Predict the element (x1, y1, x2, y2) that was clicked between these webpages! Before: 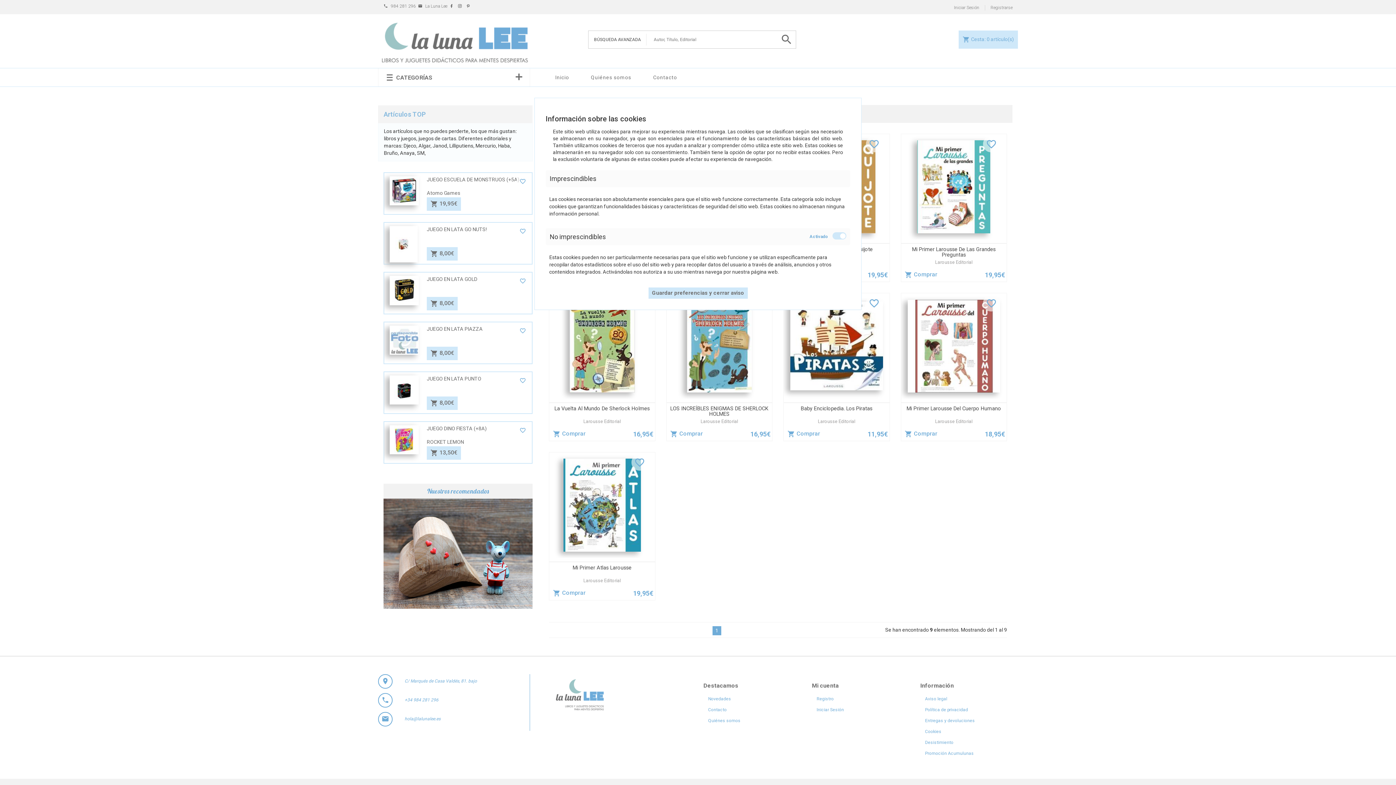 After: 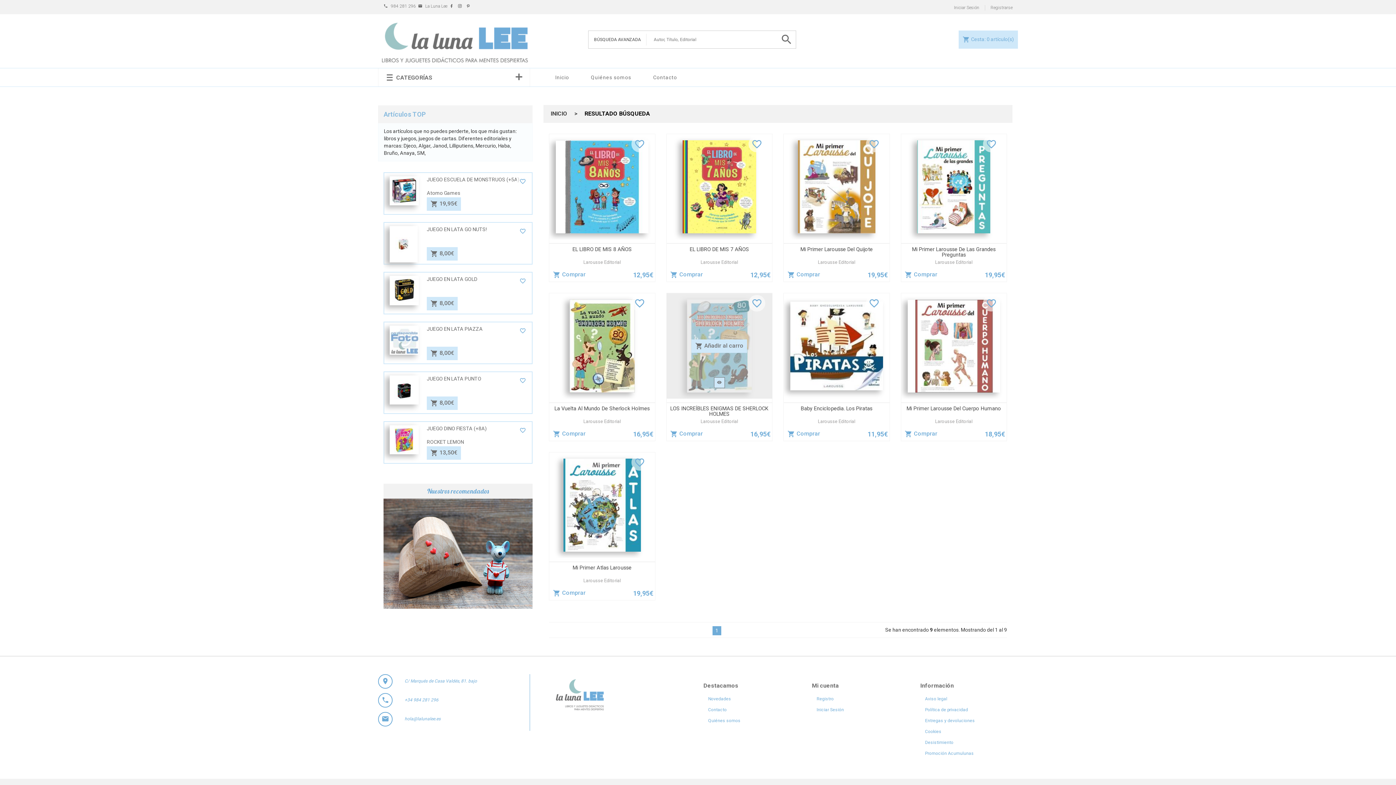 Action: bbox: (648, 287, 747, 298) label: Guardar preferencias y cerrar aviso